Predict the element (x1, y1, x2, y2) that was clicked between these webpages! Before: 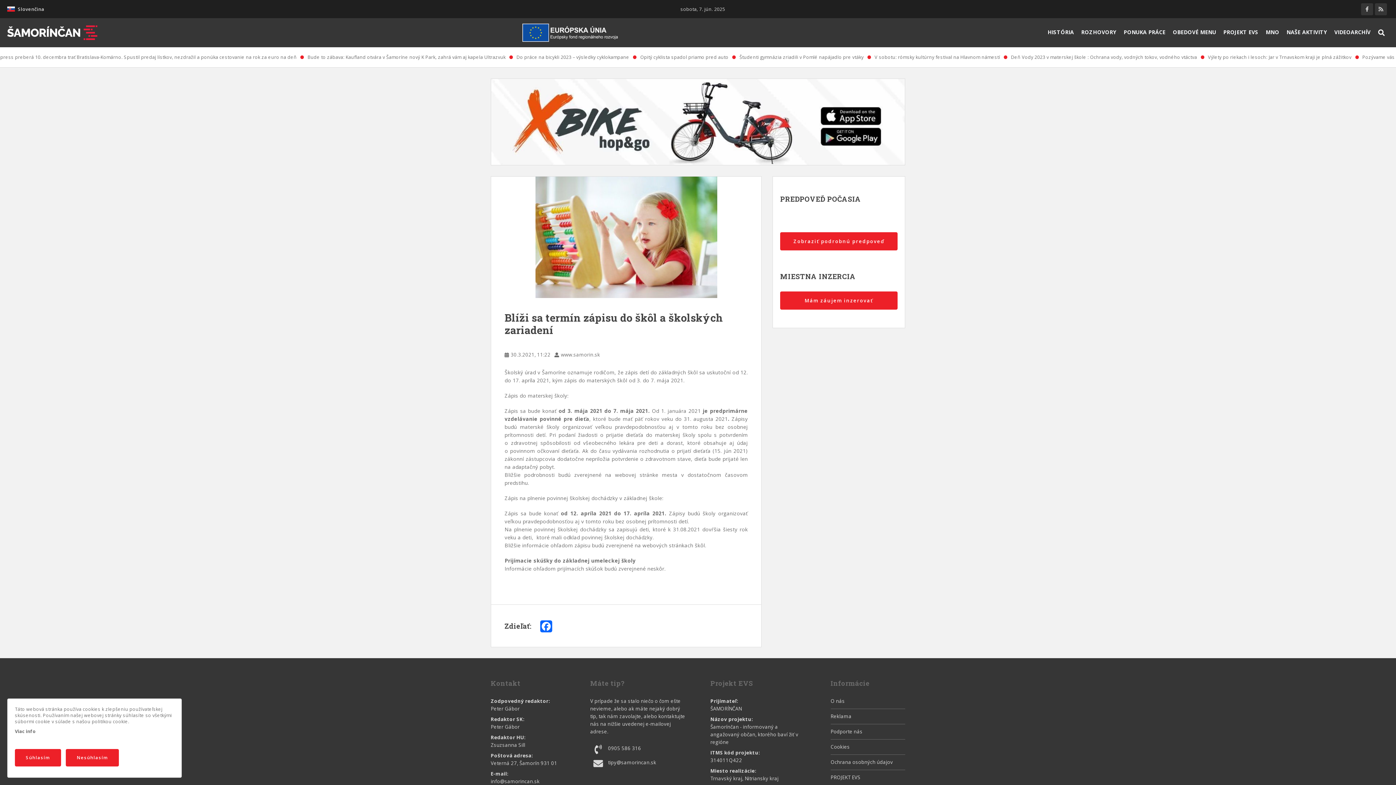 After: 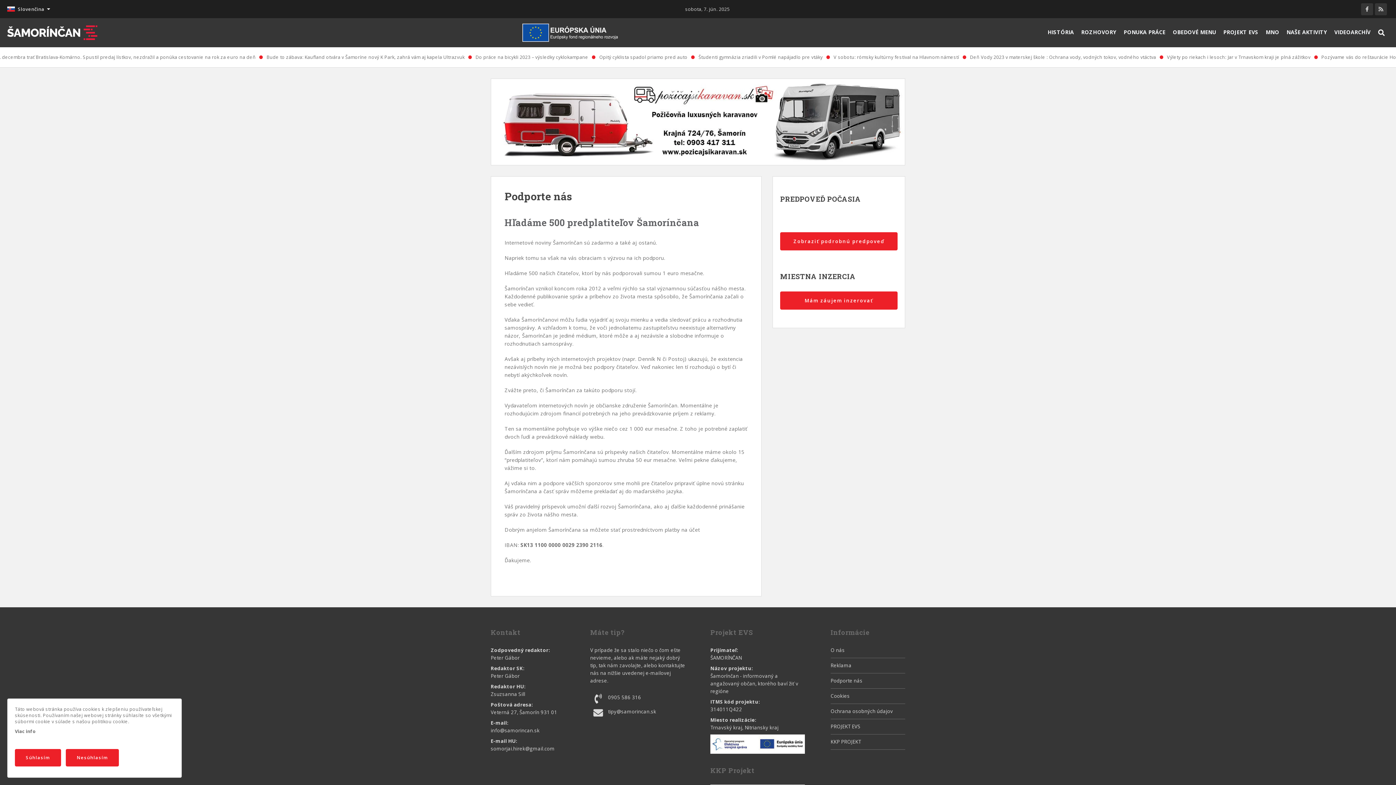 Action: bbox: (830, 728, 862, 735) label: Podporte nás